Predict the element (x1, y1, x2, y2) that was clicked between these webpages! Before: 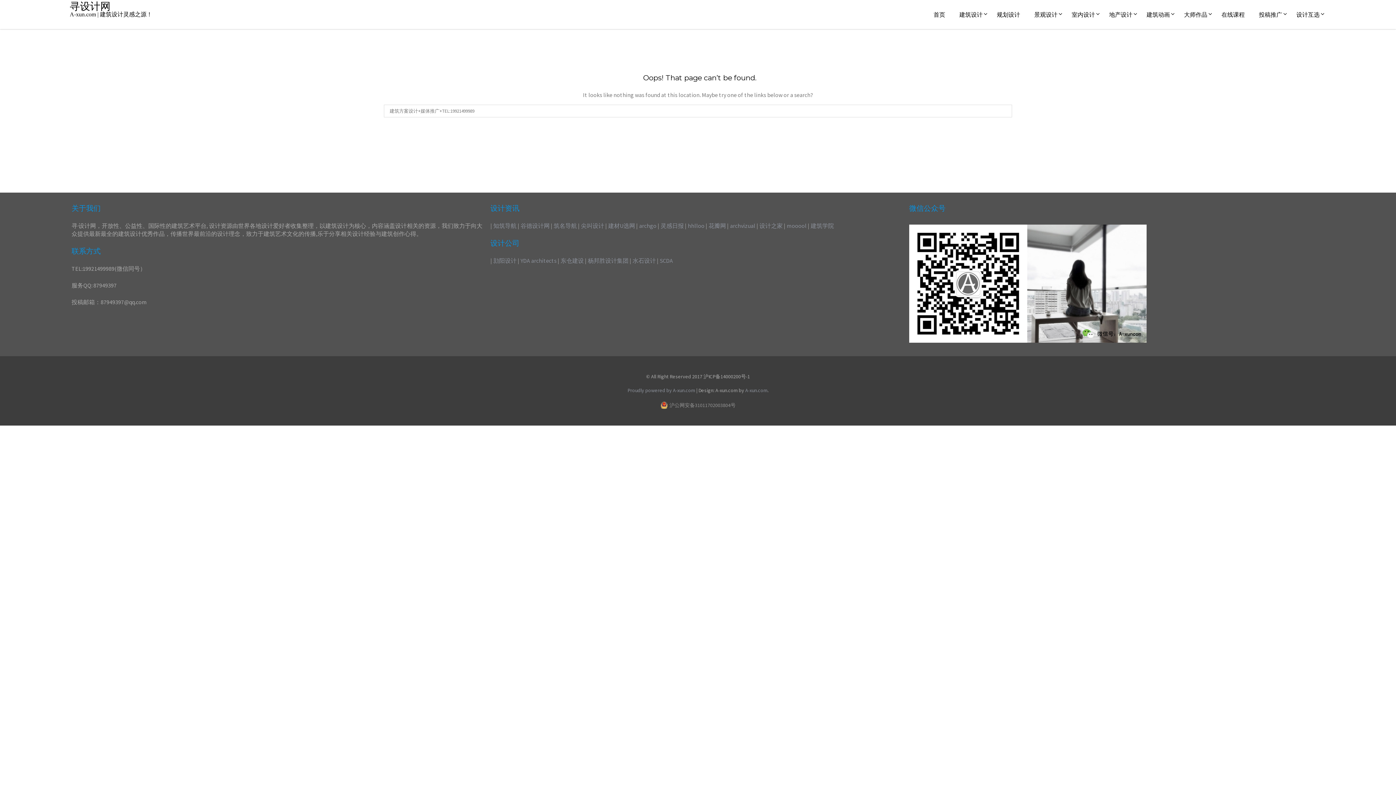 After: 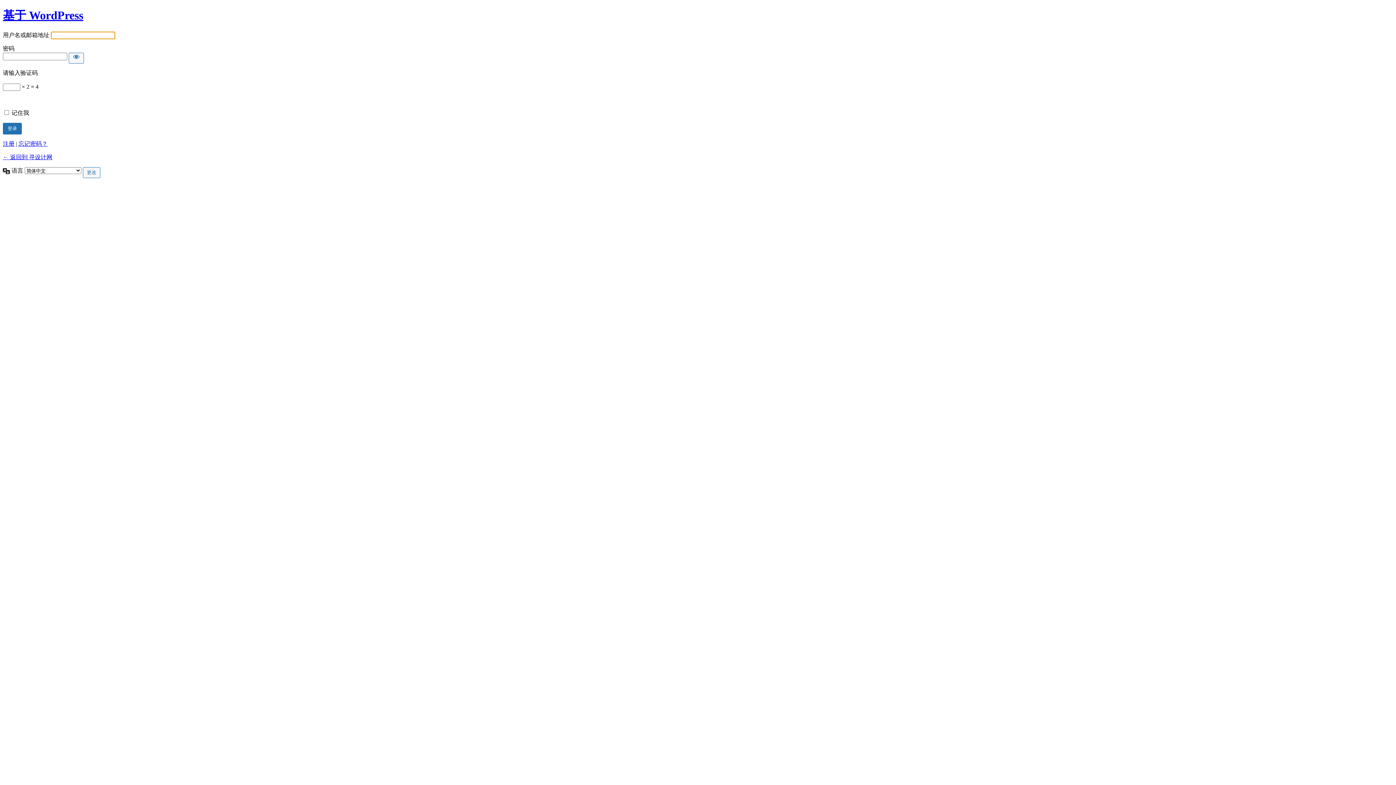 Action: bbox: (745, 387, 767, 393) label: A-xun.com